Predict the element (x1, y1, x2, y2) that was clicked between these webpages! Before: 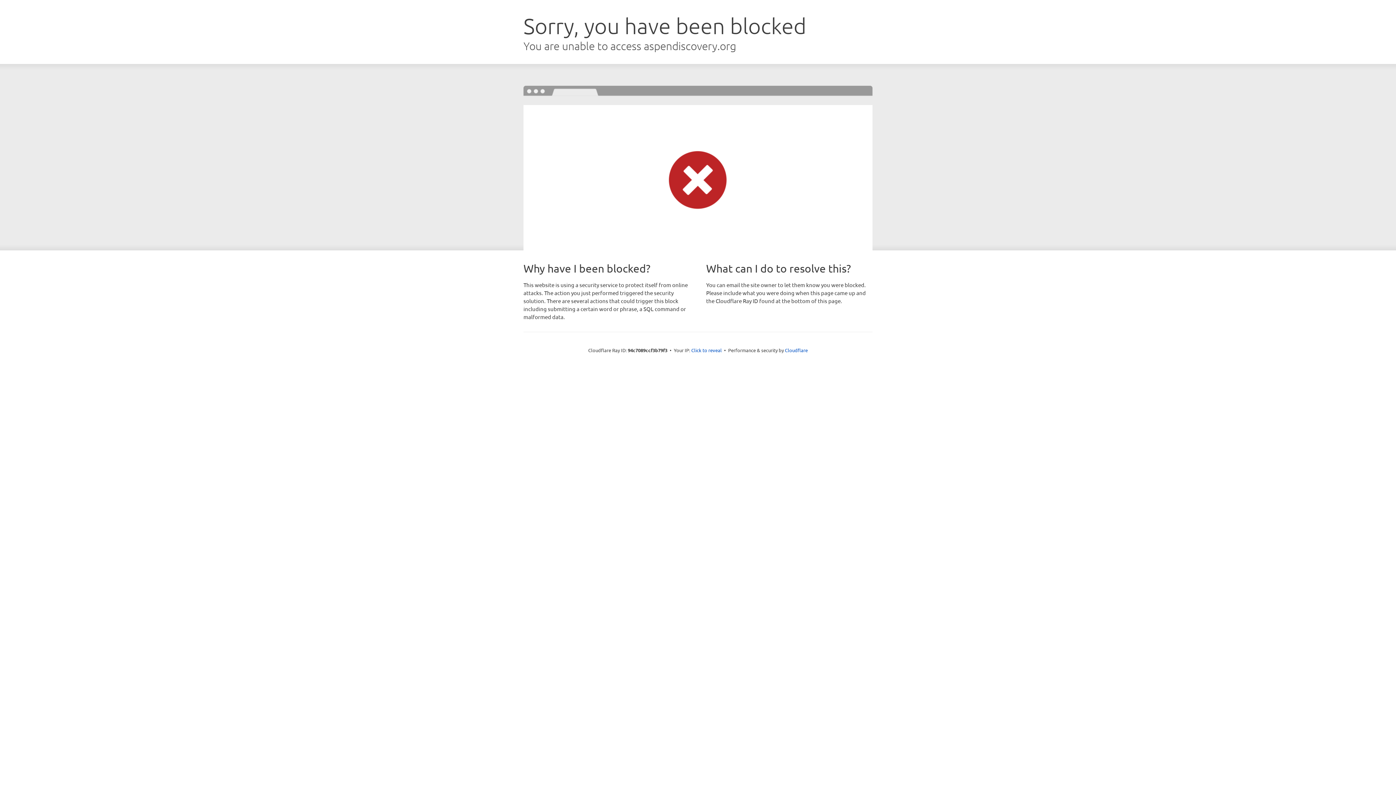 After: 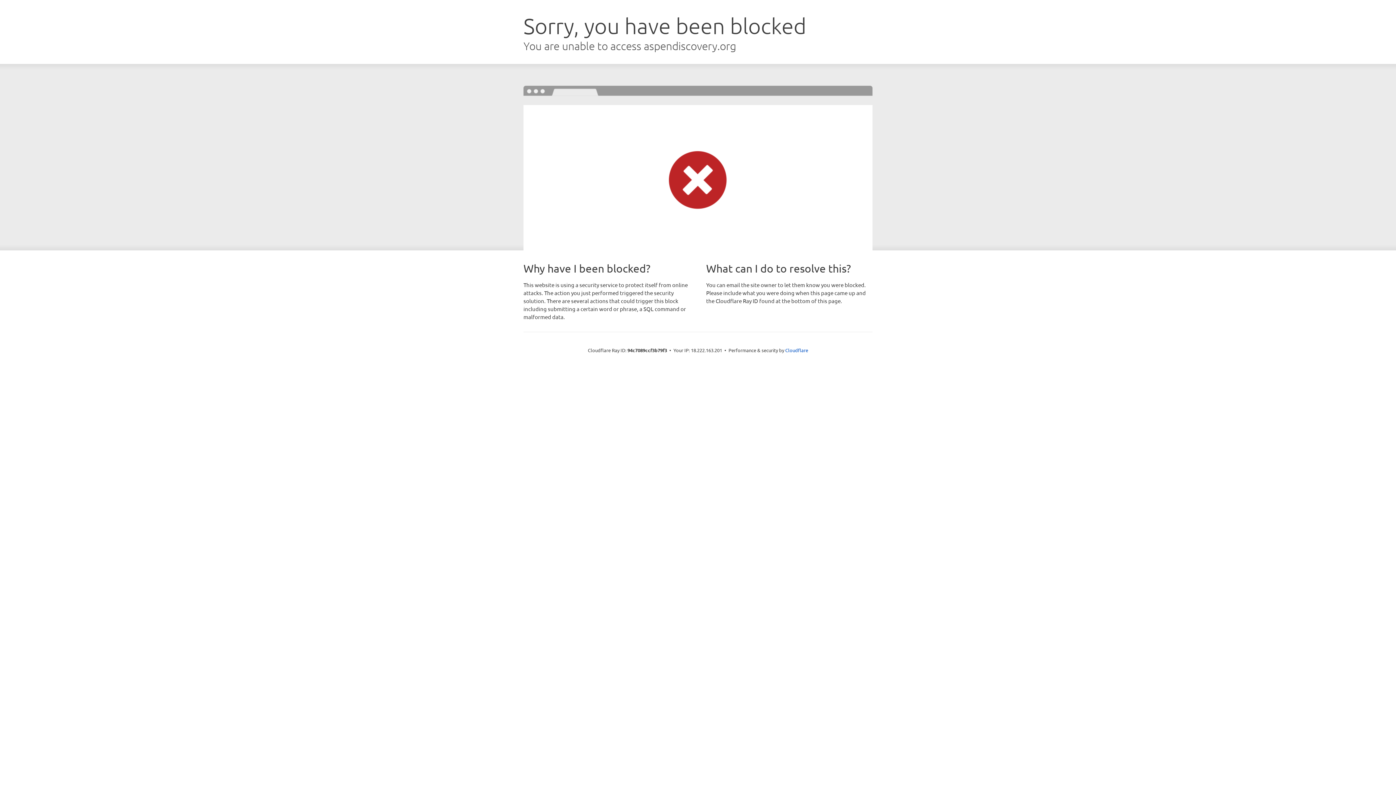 Action: bbox: (691, 346, 722, 353) label: Click to reveal